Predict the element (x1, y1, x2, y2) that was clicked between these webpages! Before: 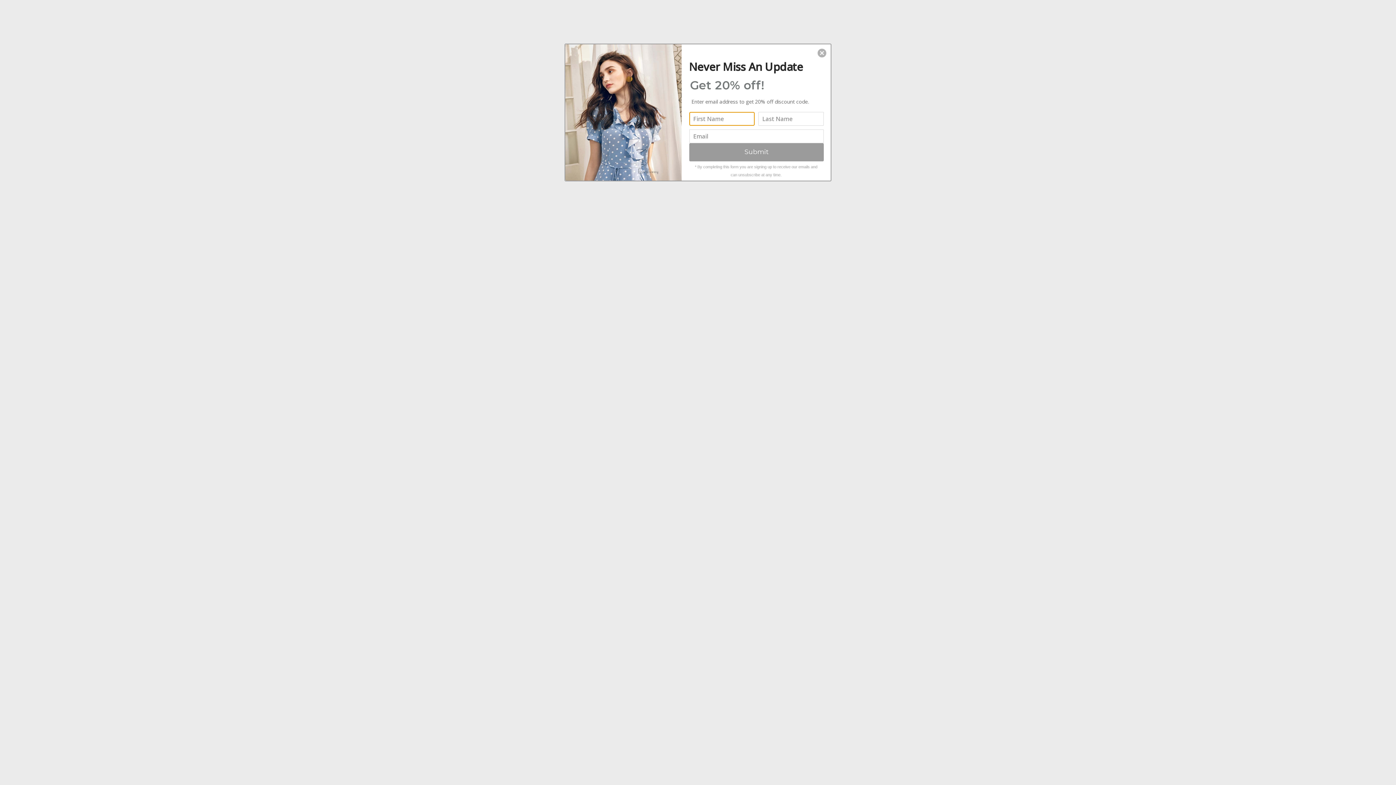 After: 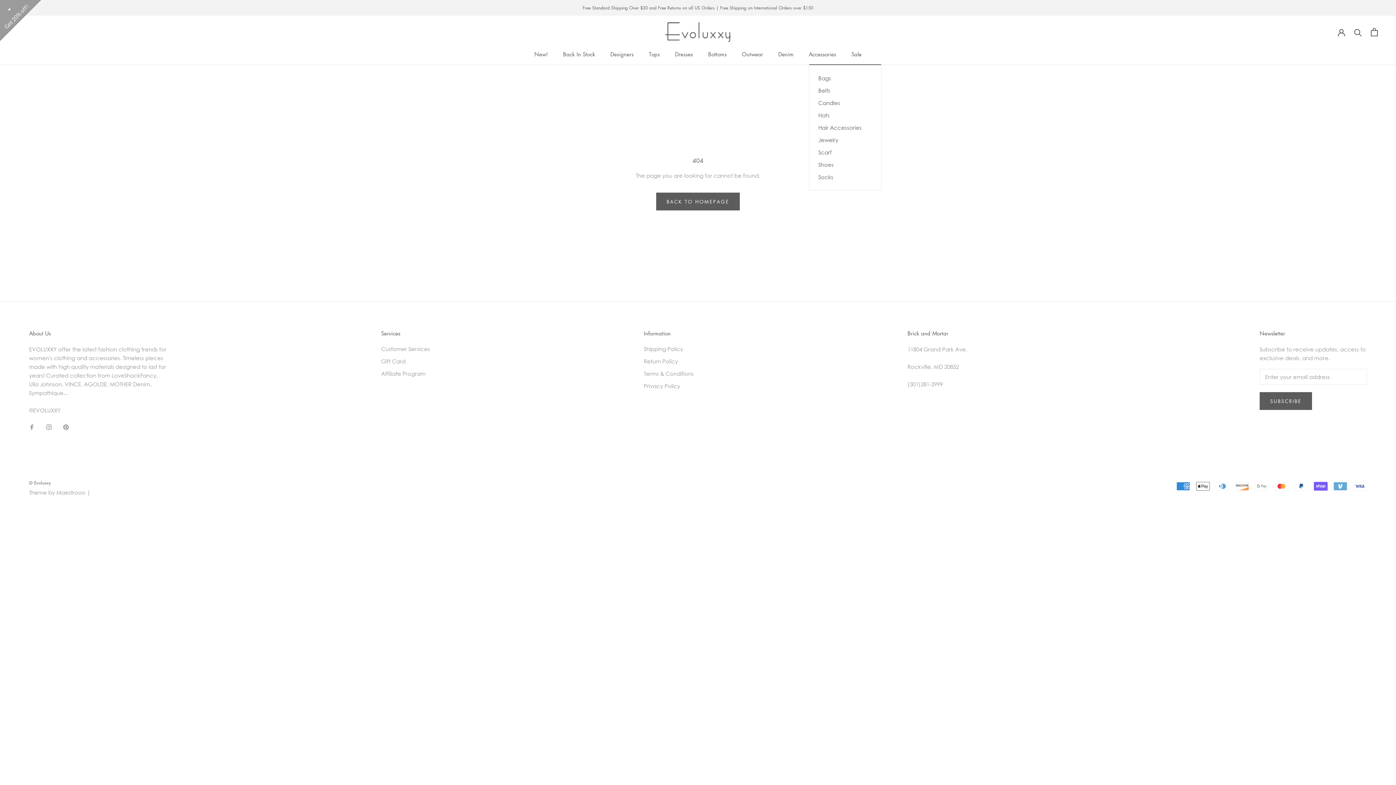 Action: label: Close bbox: (817, 48, 826, 57)